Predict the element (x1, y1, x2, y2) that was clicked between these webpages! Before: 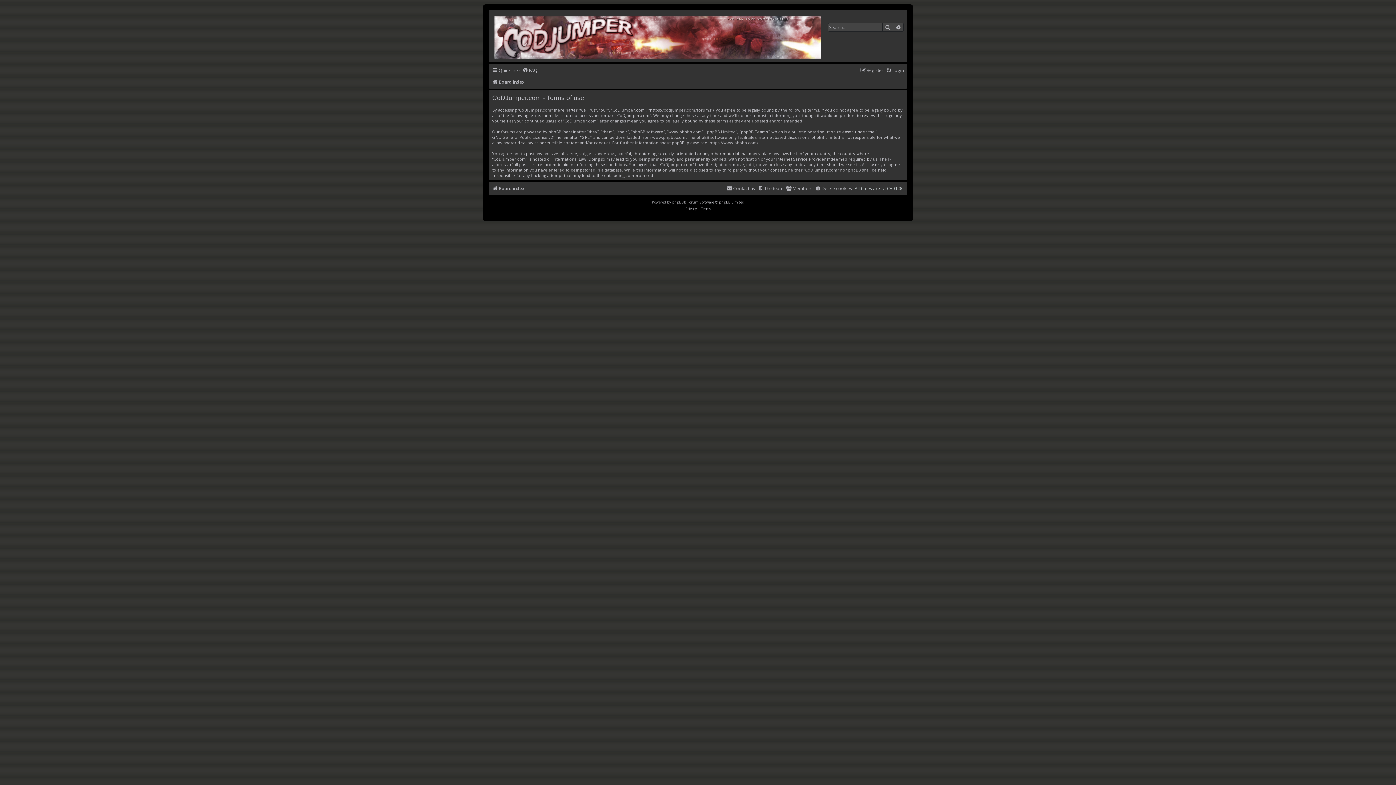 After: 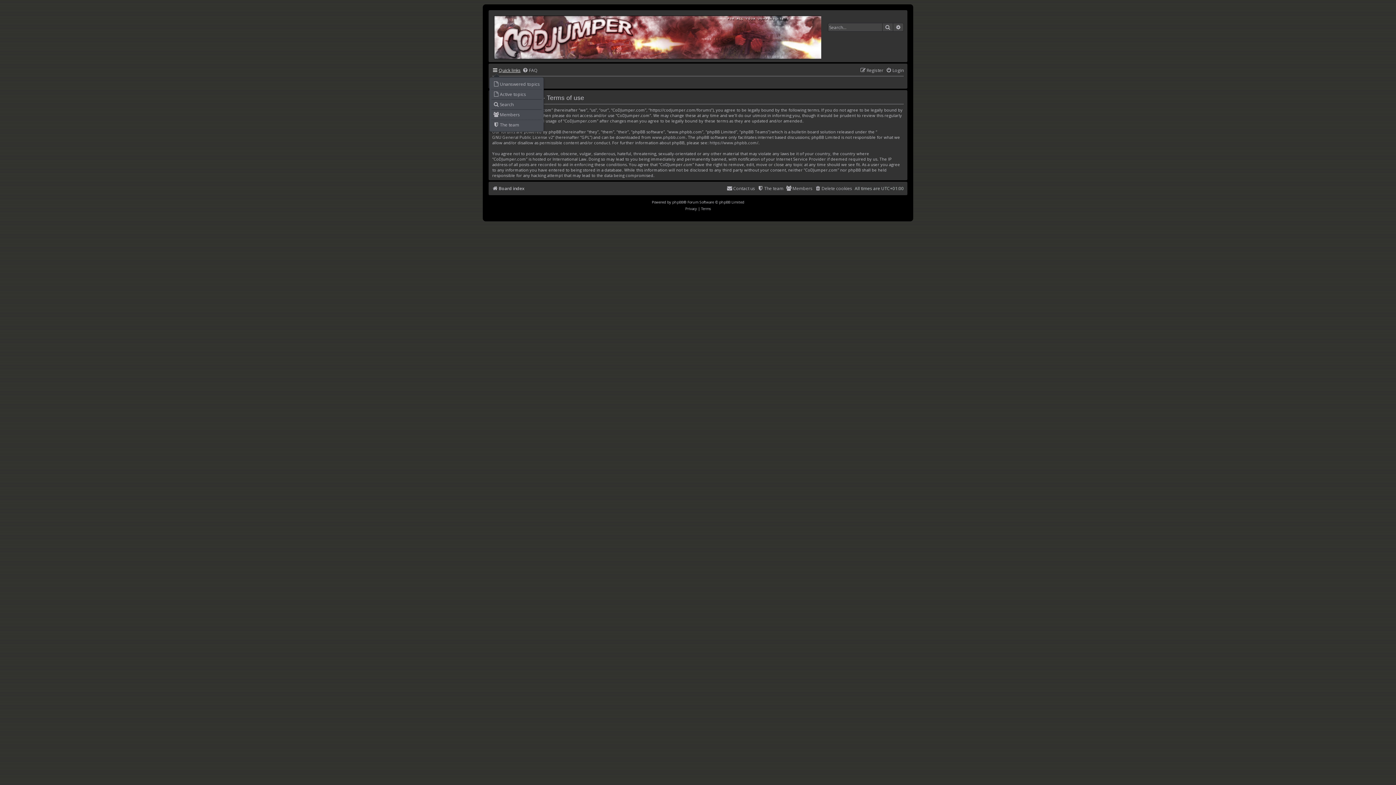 Action: bbox: (492, 65, 520, 75) label: Quick links